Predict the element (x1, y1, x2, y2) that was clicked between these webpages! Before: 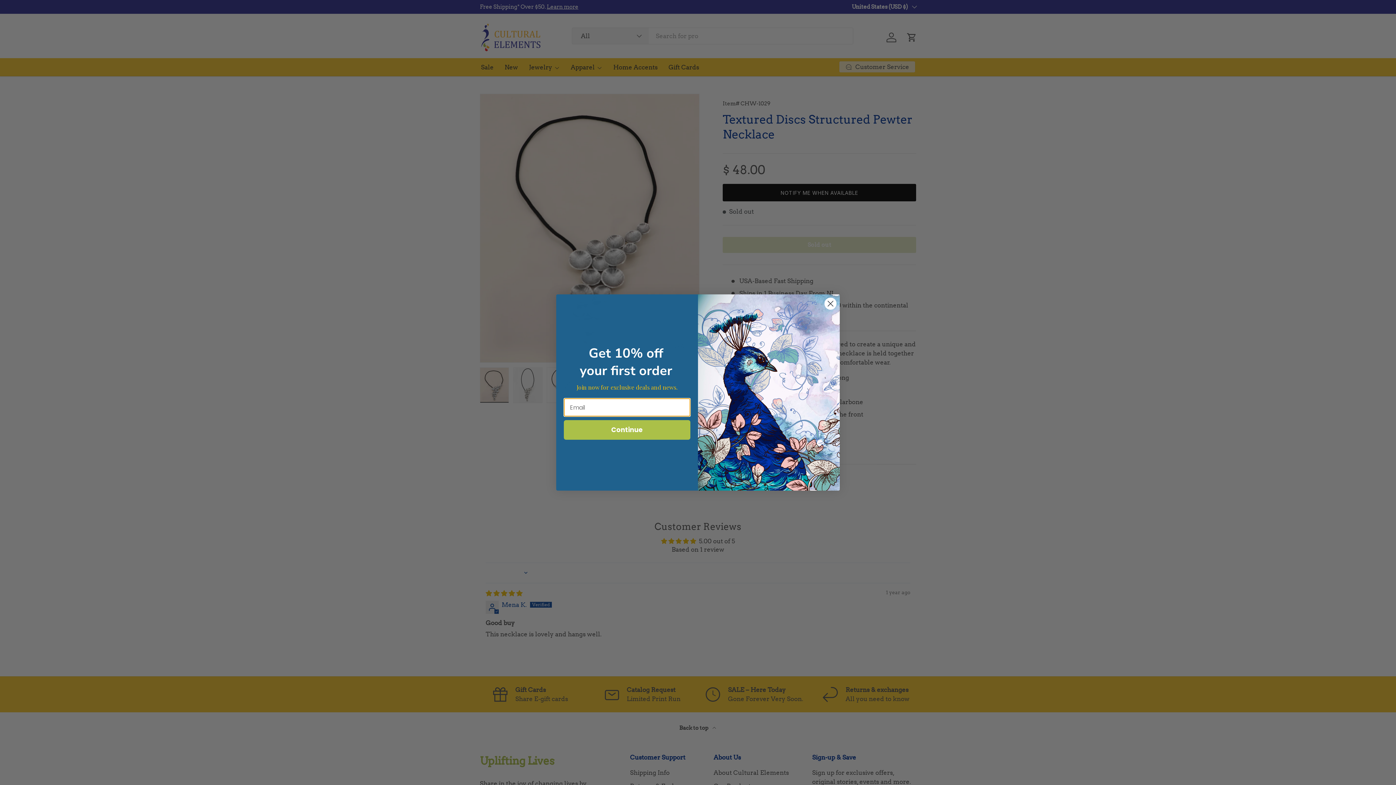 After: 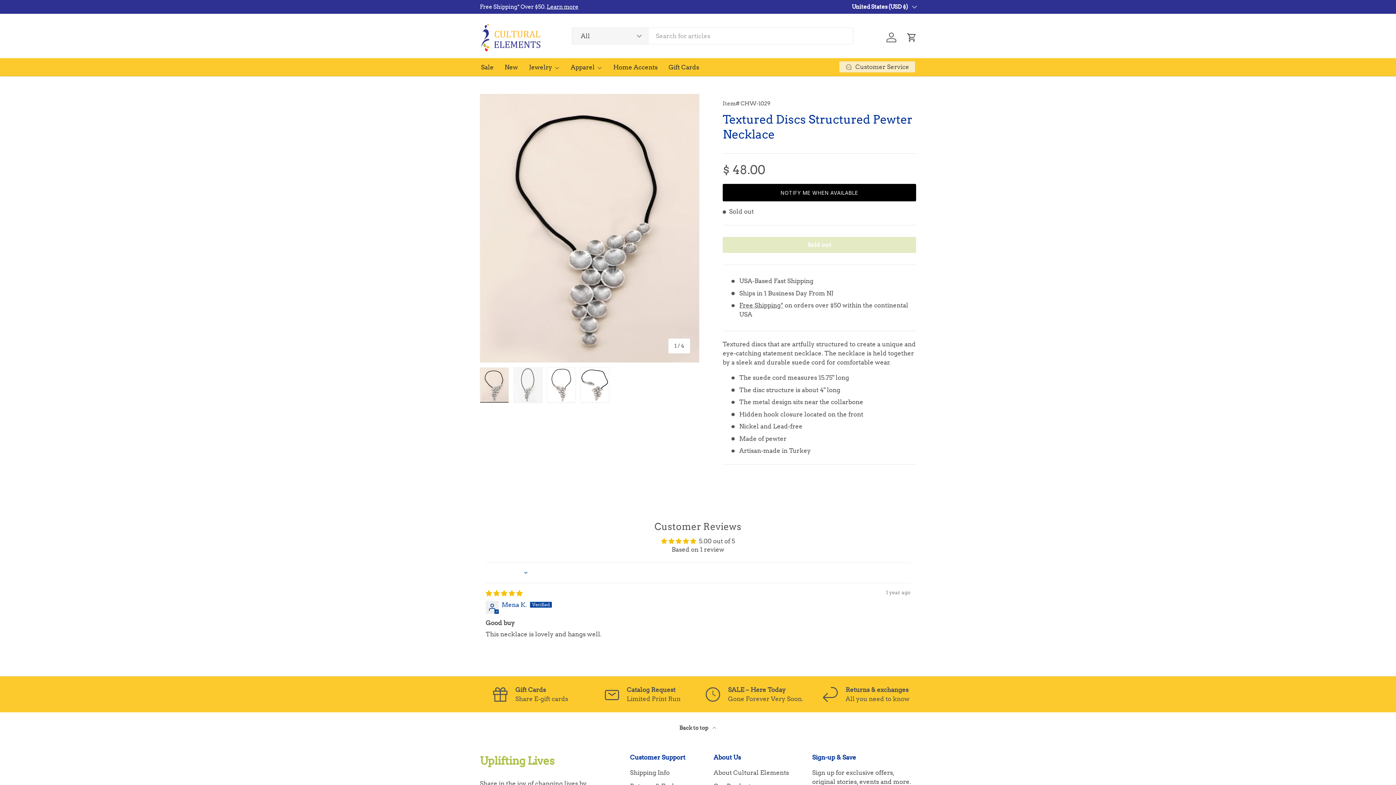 Action: label: Close dialog bbox: (824, 297, 837, 310)